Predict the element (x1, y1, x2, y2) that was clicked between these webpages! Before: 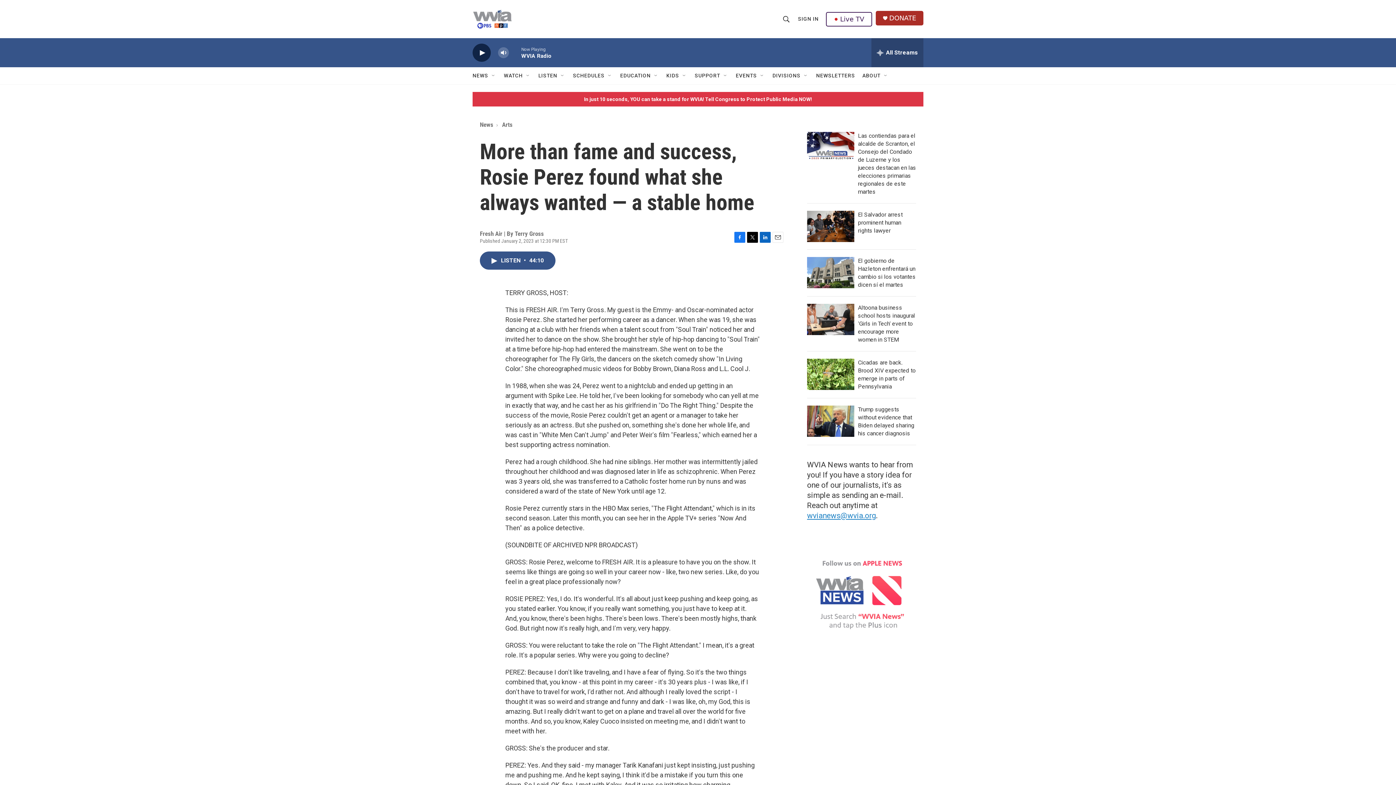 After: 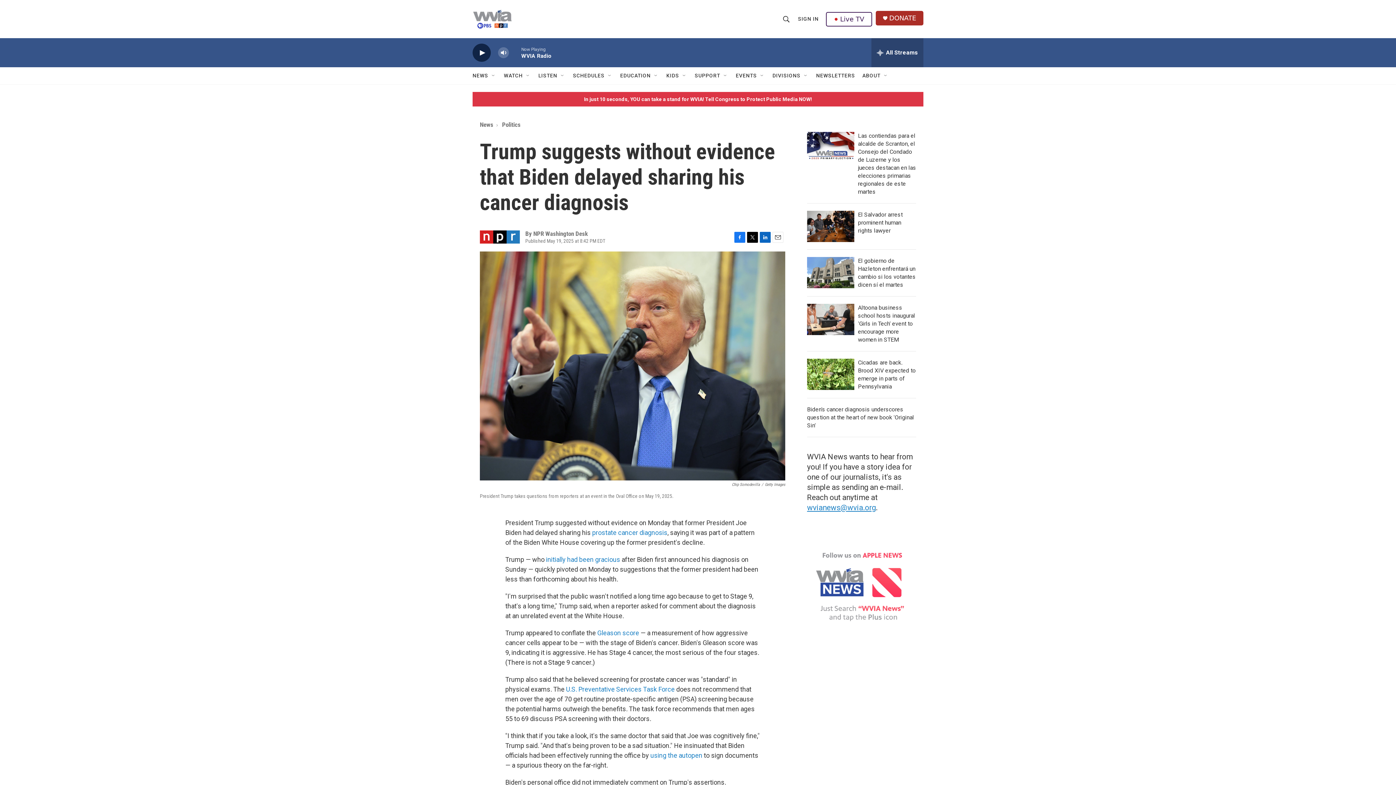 Action: label: Trump suggests without evidence that Biden delayed sharing his cancer diagnosis bbox: (807, 405, 854, 437)